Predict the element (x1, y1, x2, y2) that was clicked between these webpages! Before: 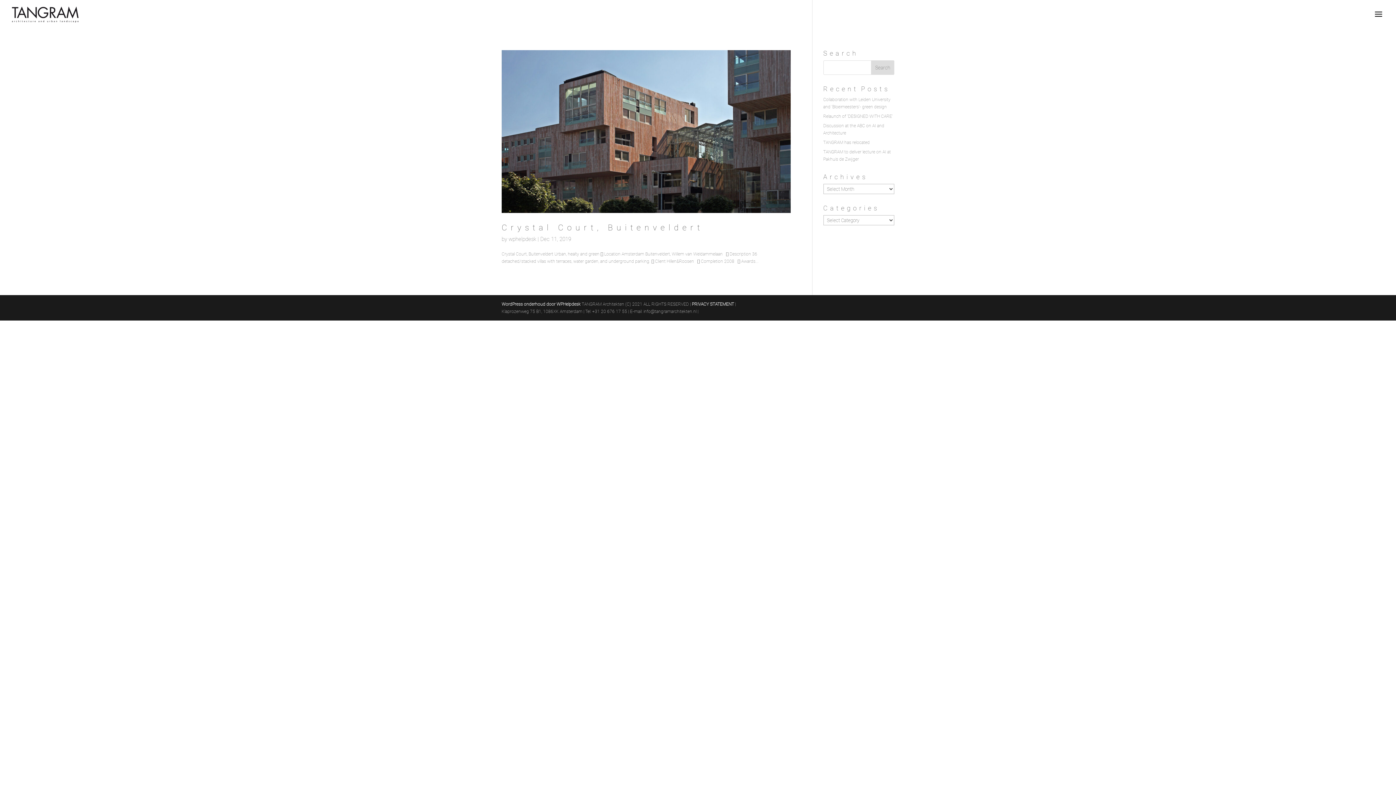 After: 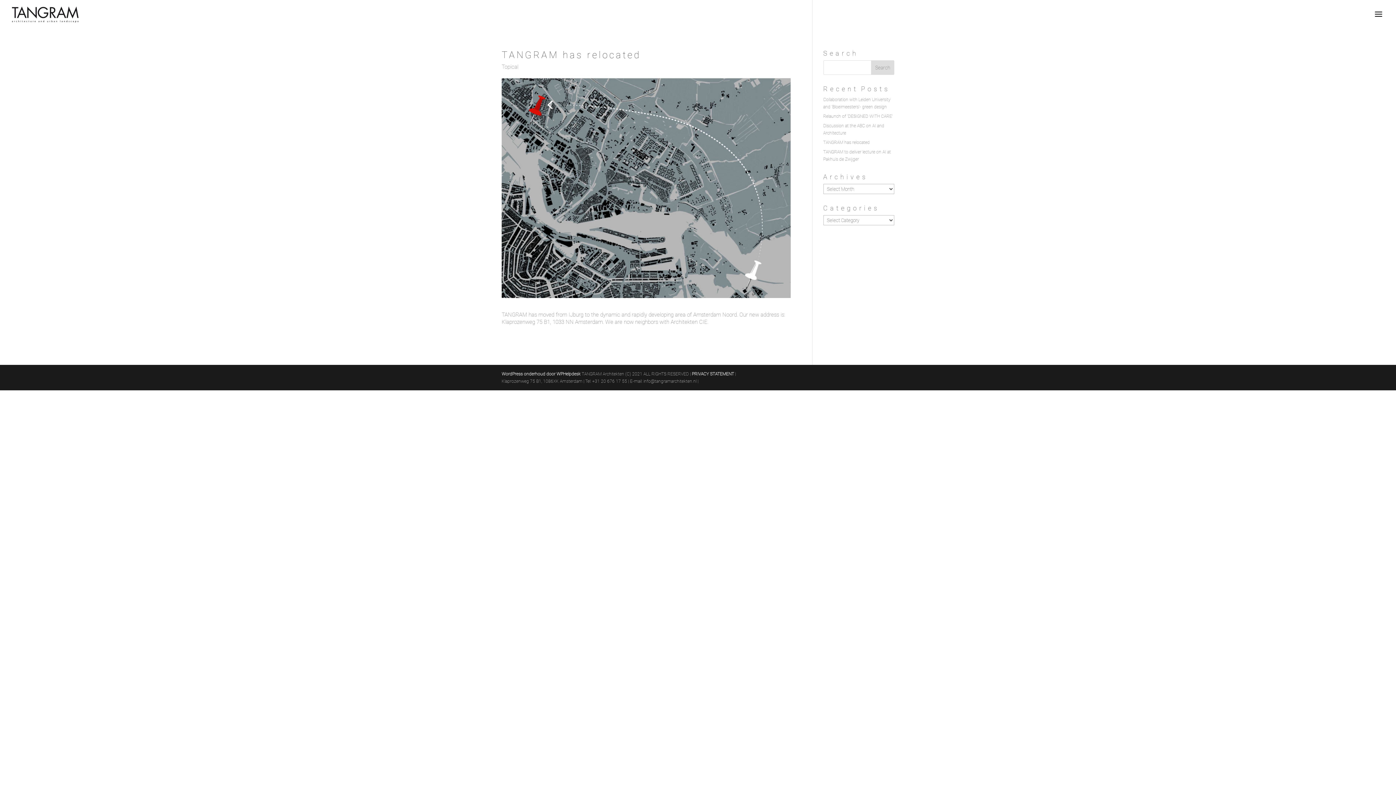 Action: label: TANGRAM has relocated bbox: (823, 140, 870, 145)